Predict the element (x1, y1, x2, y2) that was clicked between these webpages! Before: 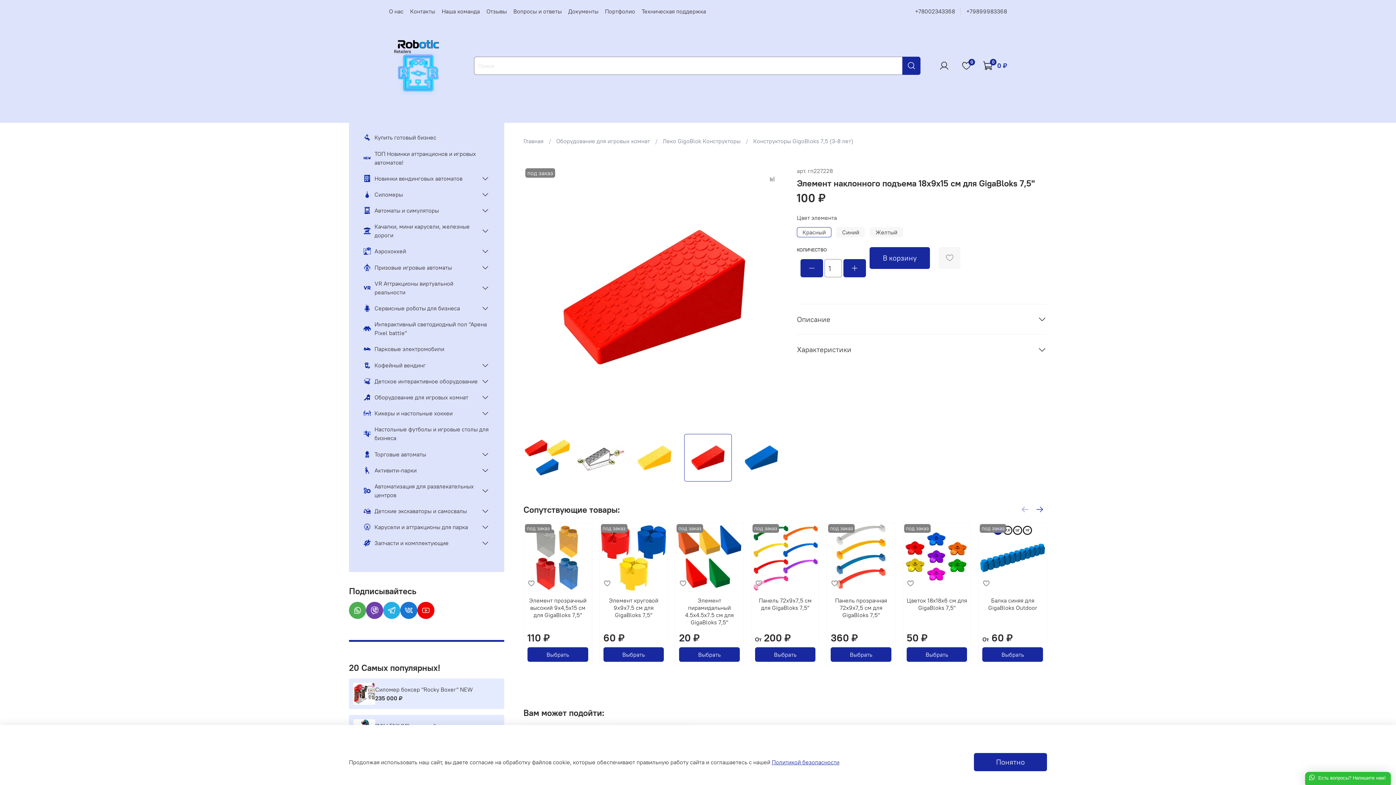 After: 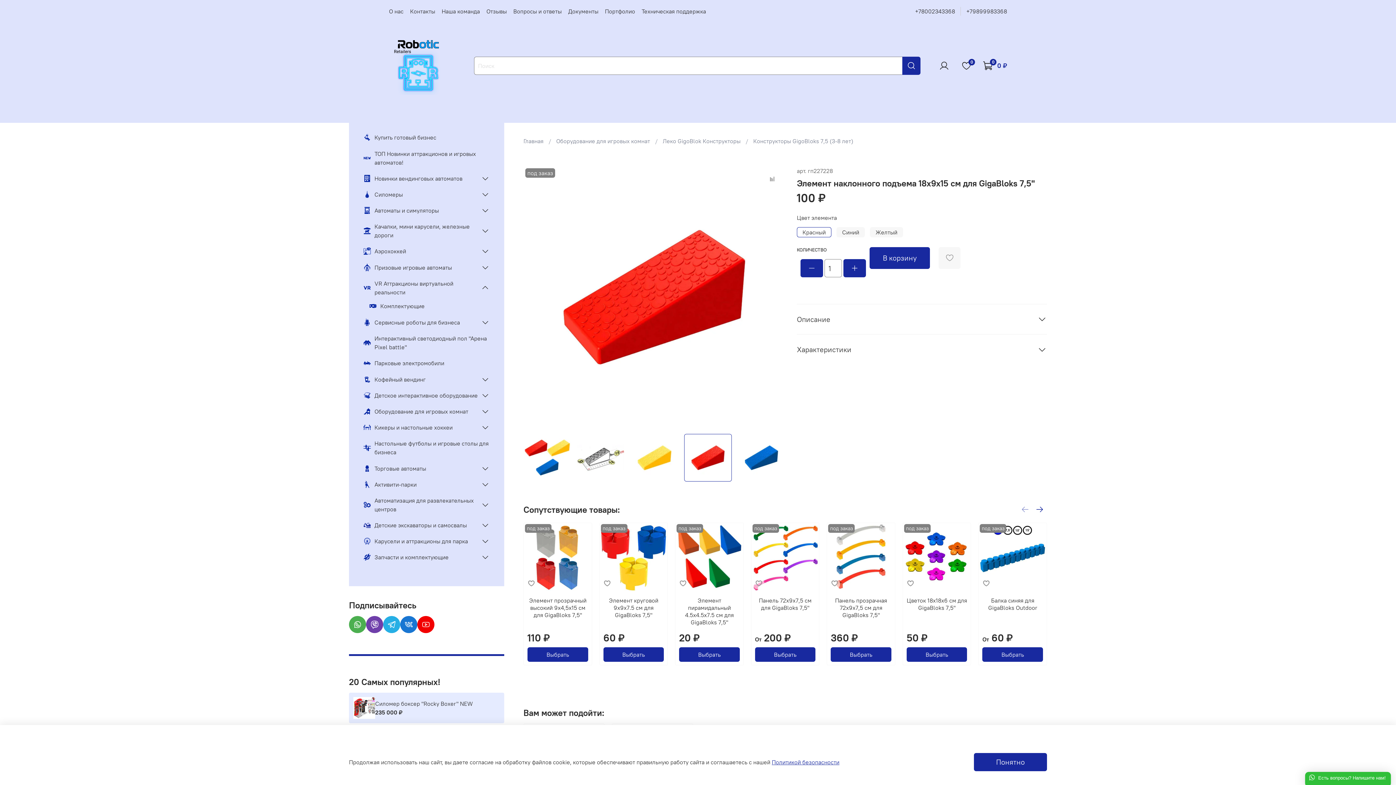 Action: bbox: (480, 283, 489, 292)